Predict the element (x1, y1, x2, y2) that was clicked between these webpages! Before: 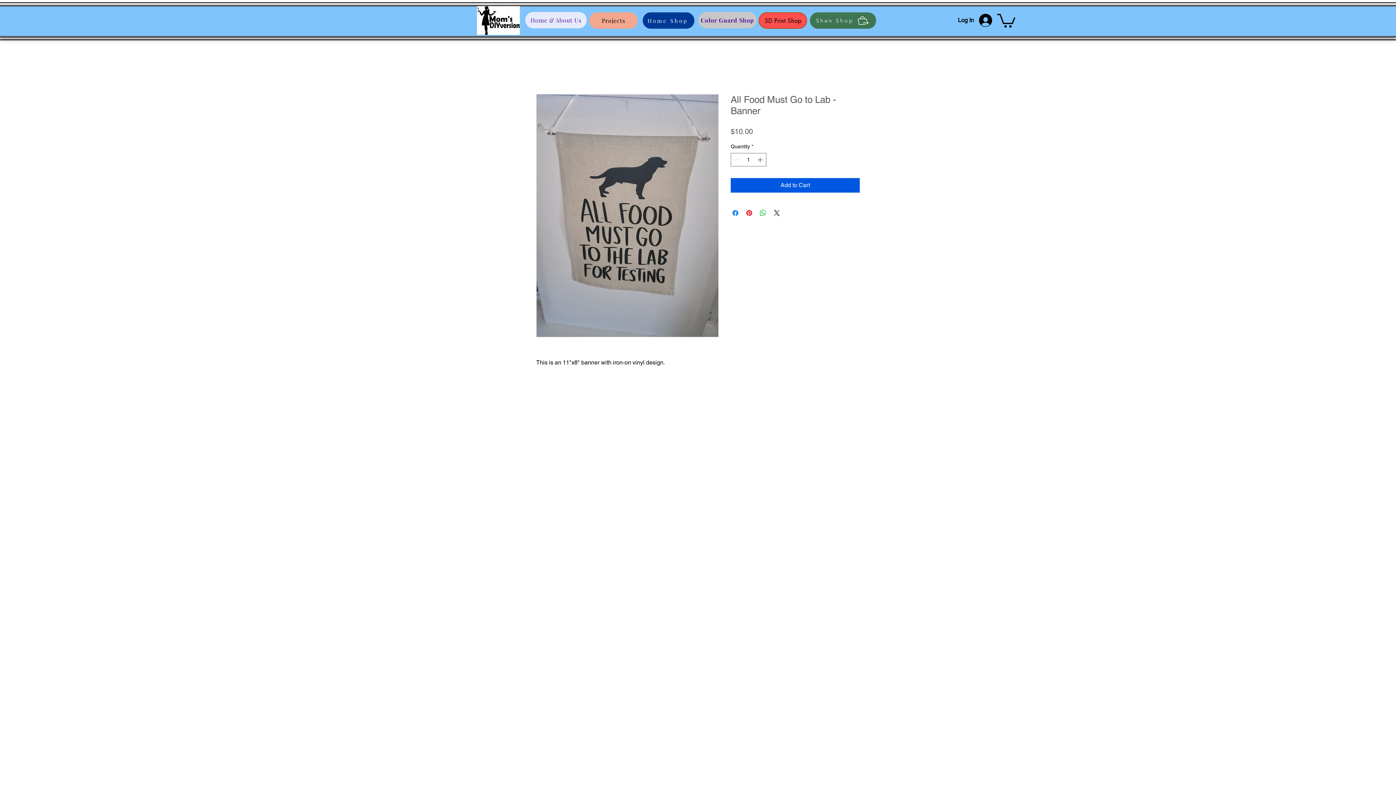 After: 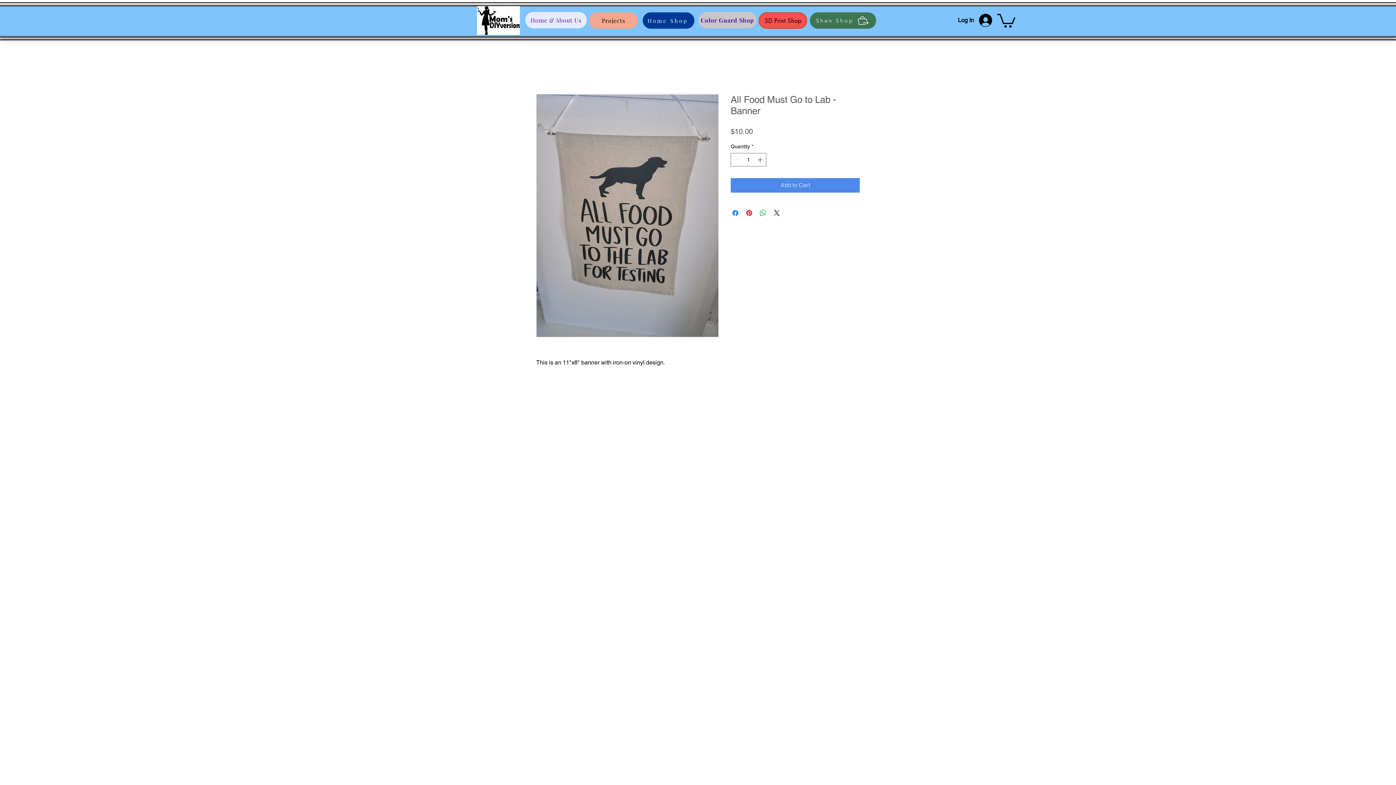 Action: label: Add to Cart bbox: (730, 178, 860, 192)